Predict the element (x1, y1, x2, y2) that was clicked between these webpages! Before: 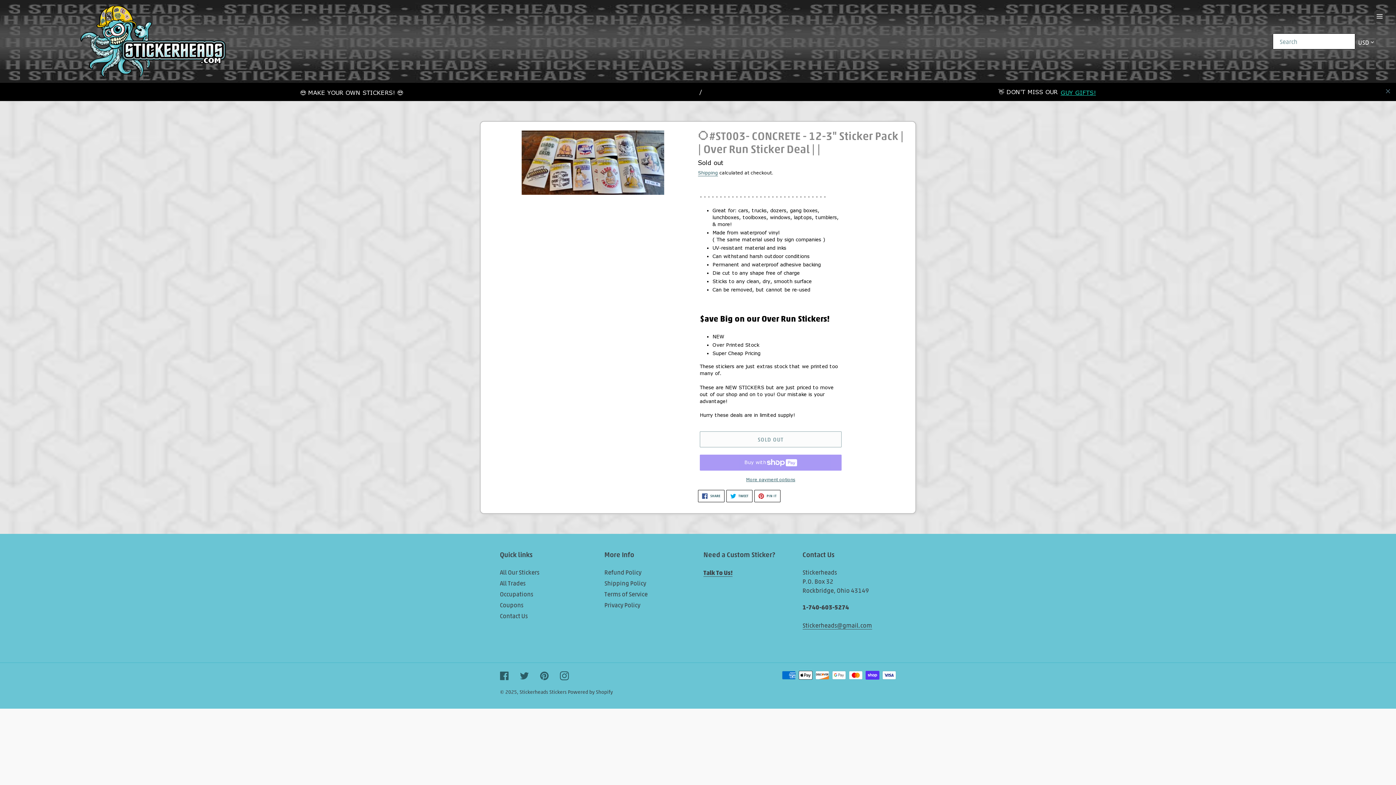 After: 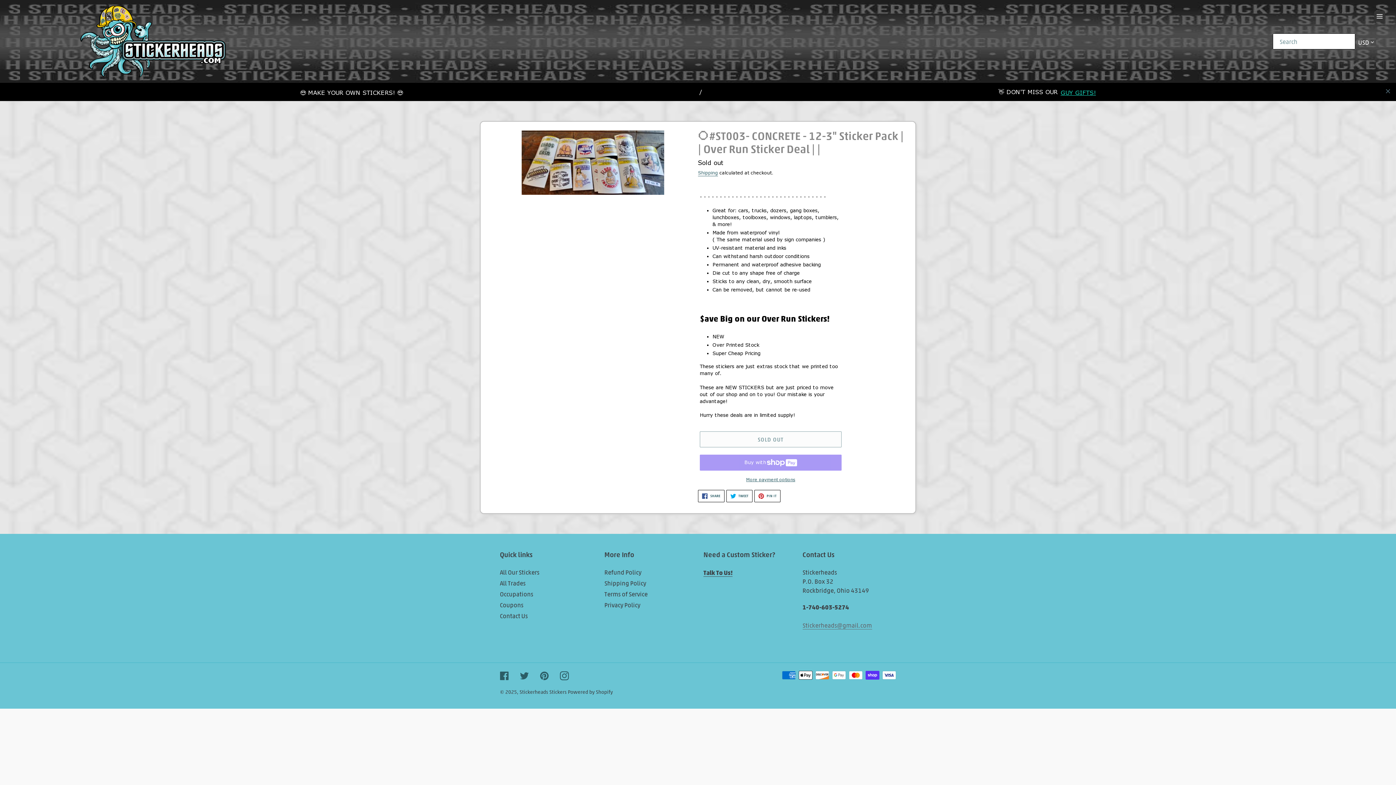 Action: bbox: (802, 582, 872, 591) label: Stickerheads@gmail.com